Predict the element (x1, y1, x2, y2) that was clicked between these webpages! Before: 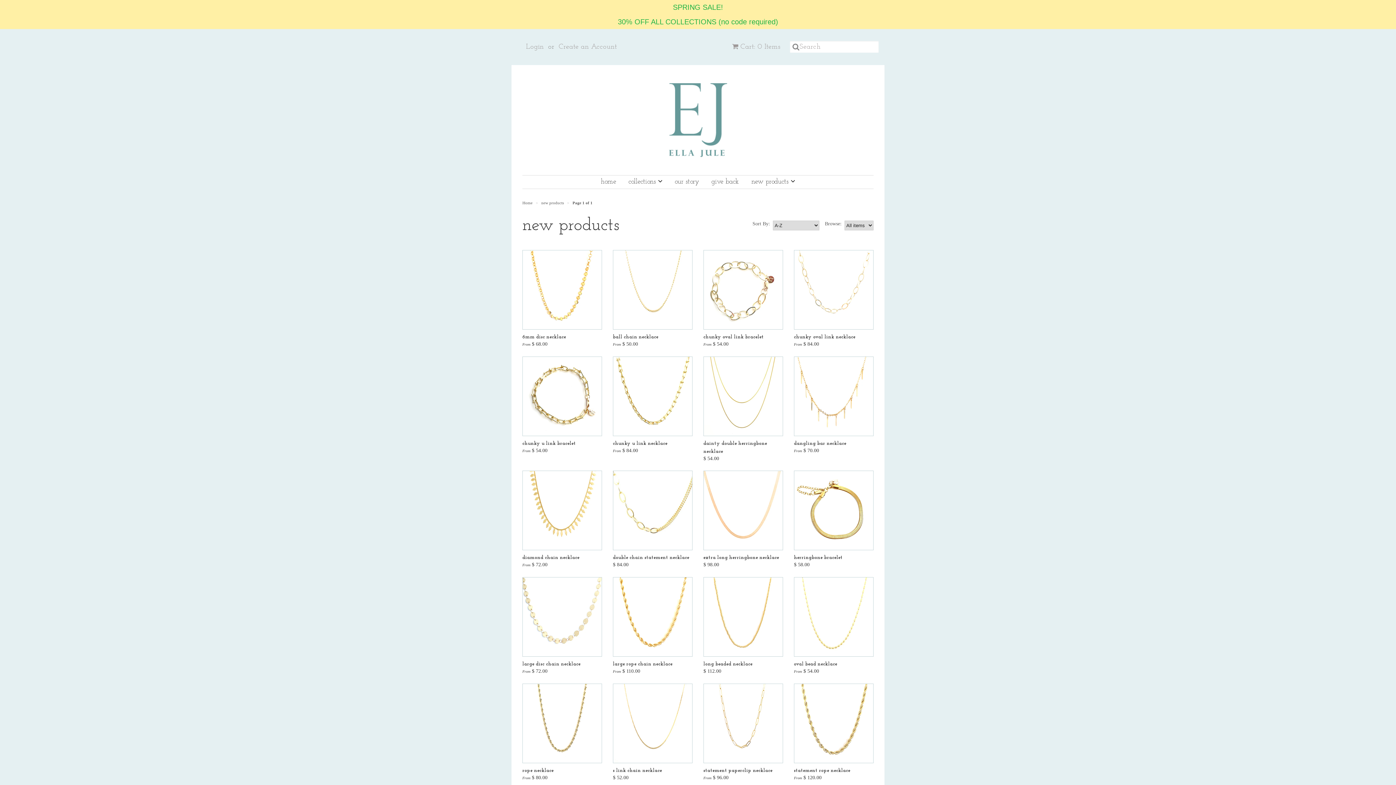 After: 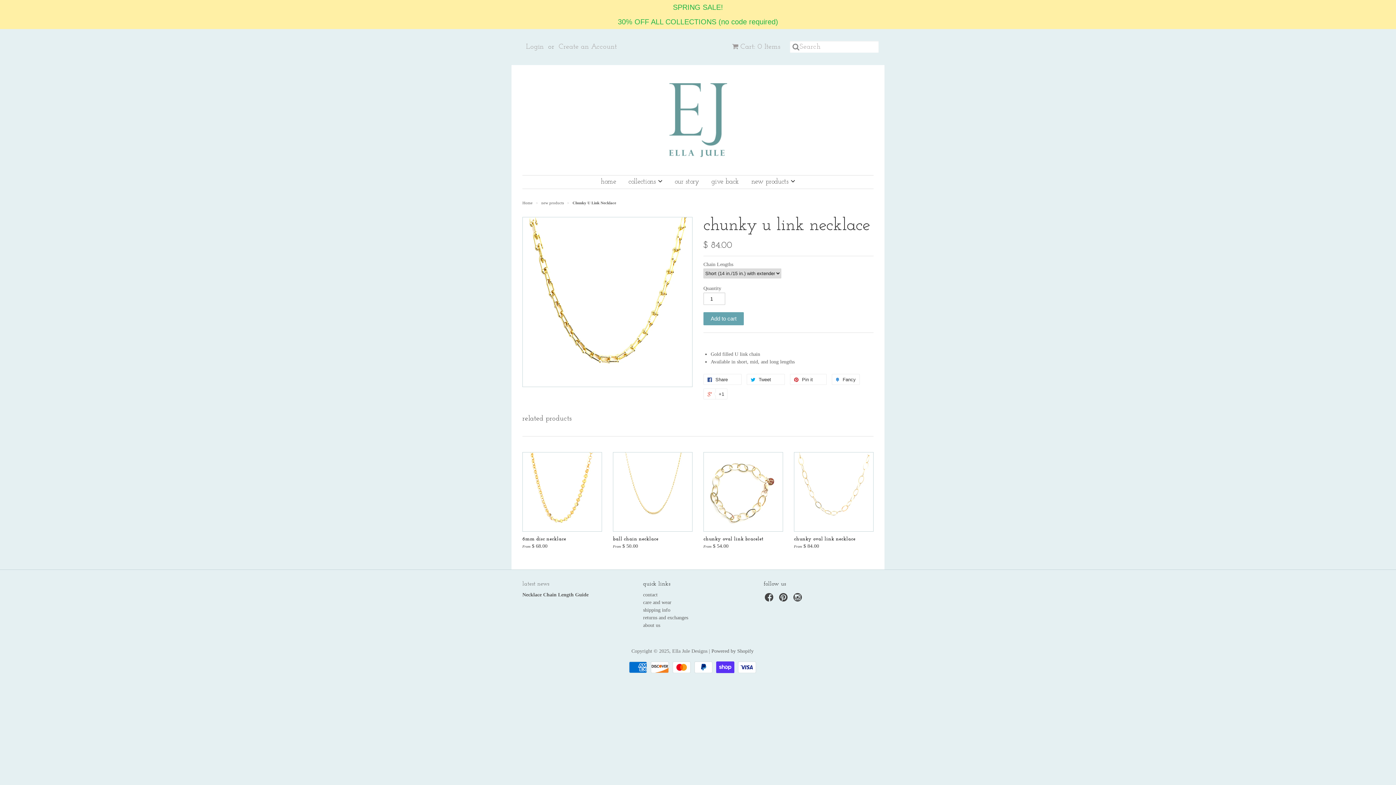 Action: label: chunky u link necklace
From $ 84.00 bbox: (613, 438, 692, 456)